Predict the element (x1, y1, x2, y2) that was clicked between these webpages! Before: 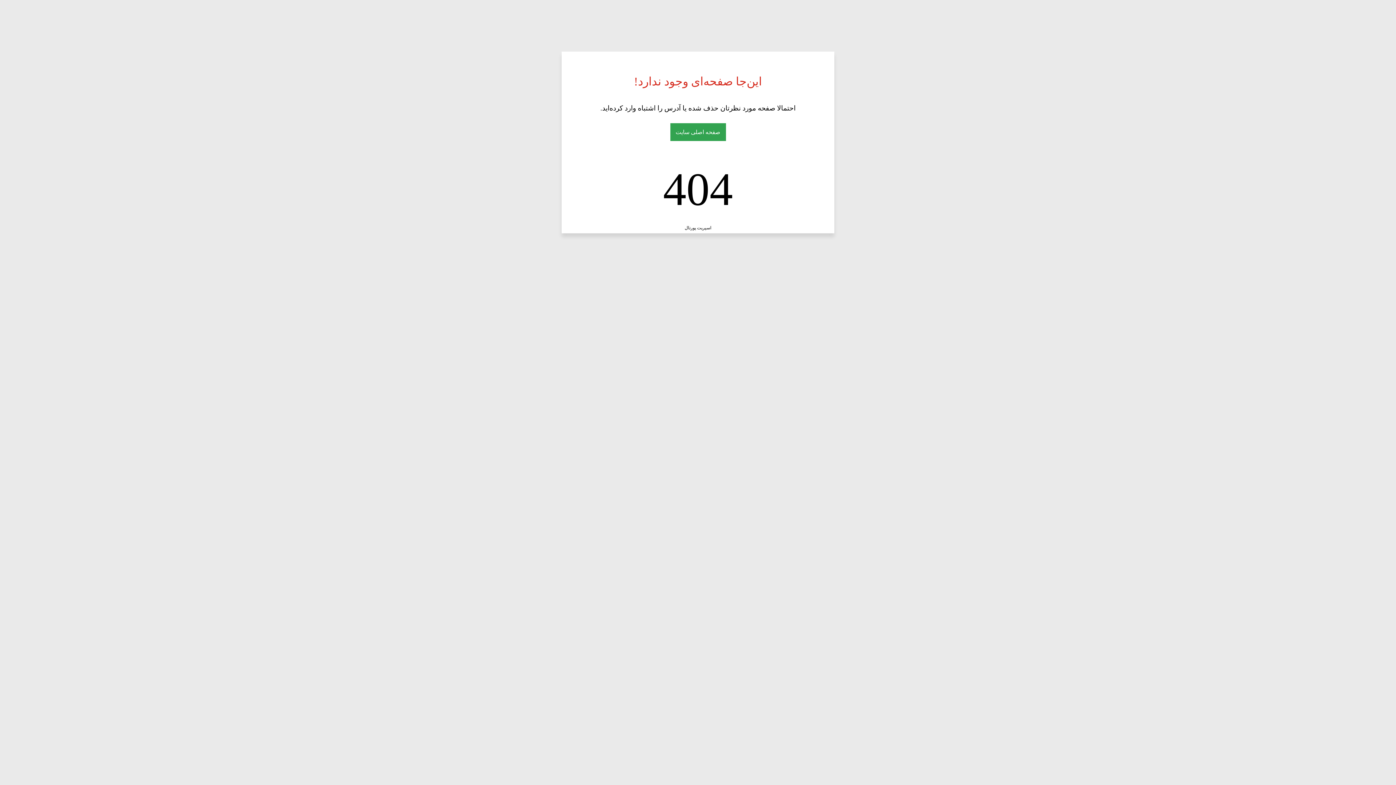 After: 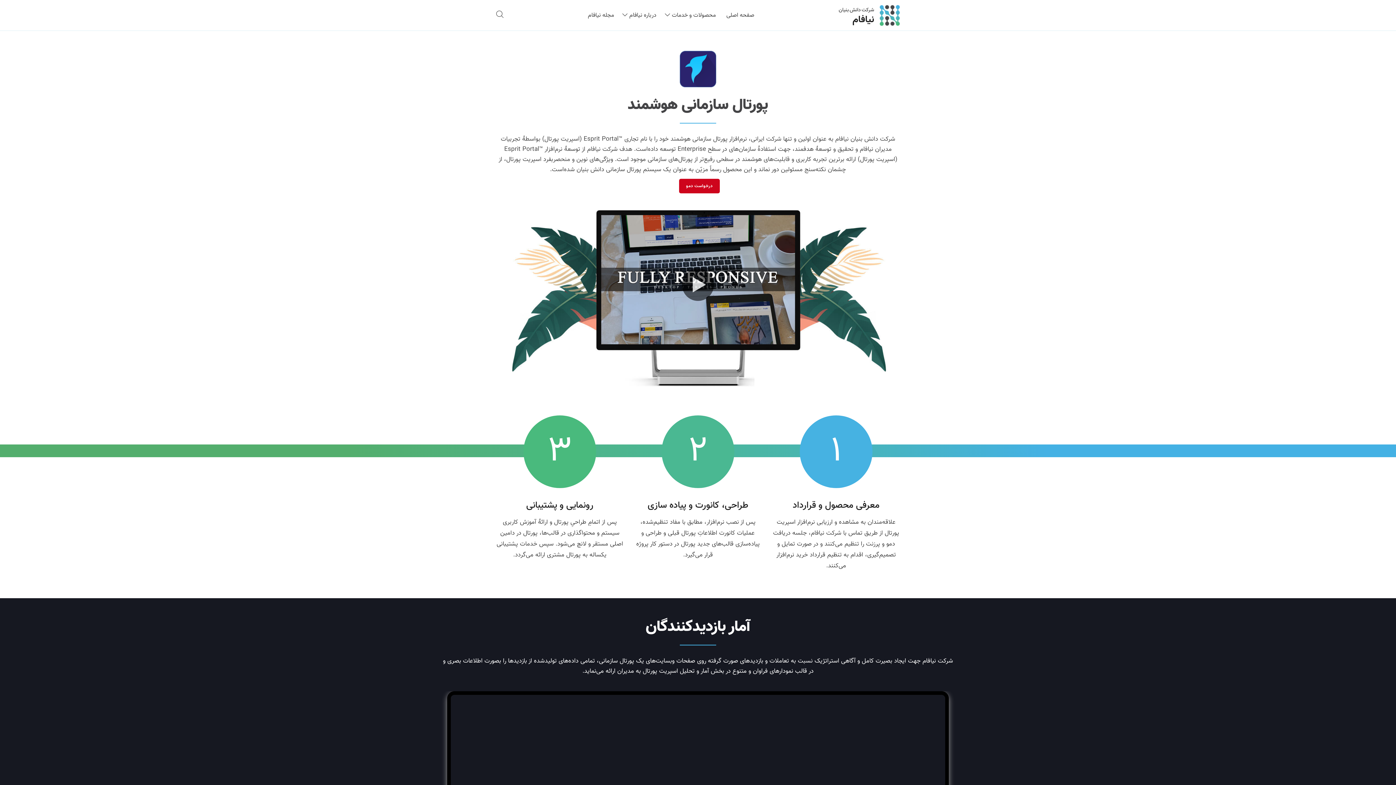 Action: label: اسپریت پورتال bbox: (684, 225, 711, 230)